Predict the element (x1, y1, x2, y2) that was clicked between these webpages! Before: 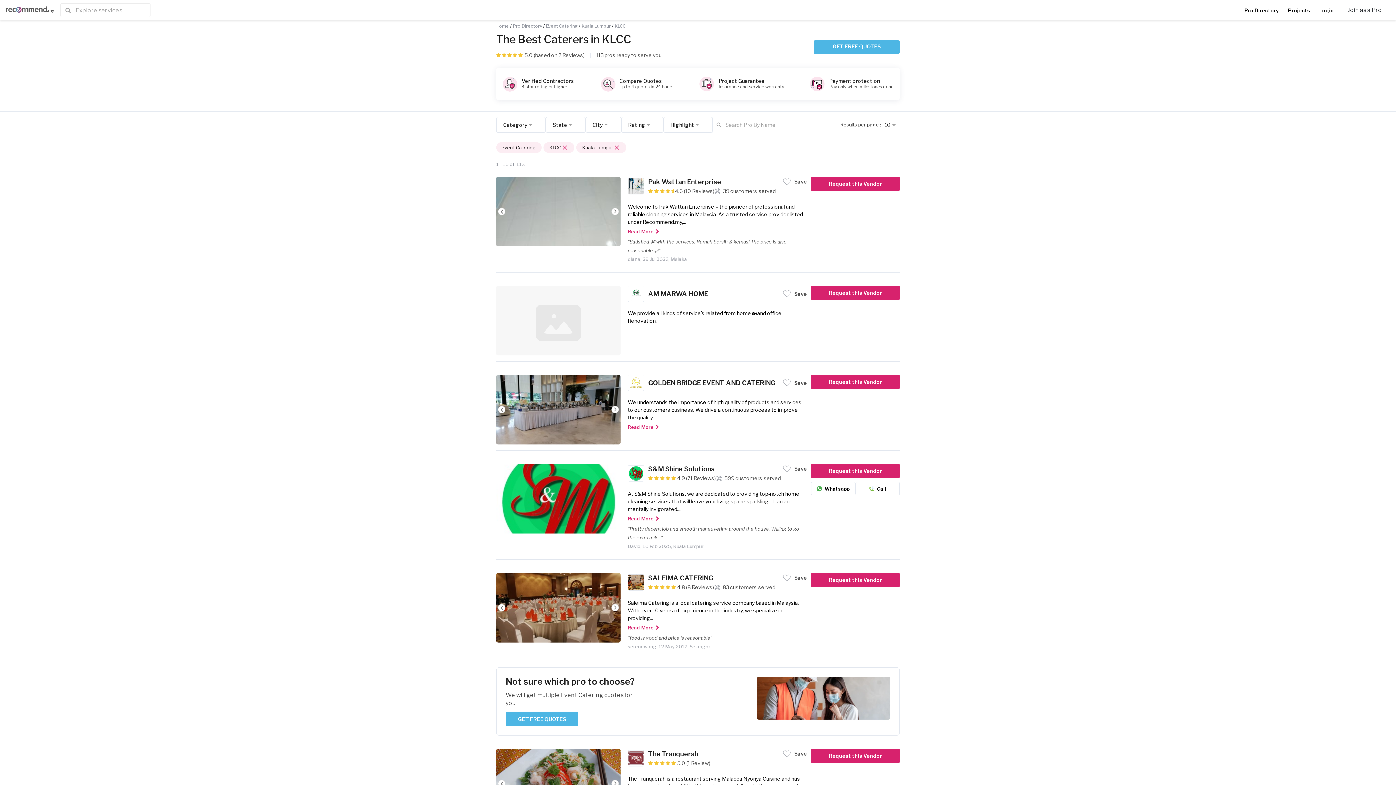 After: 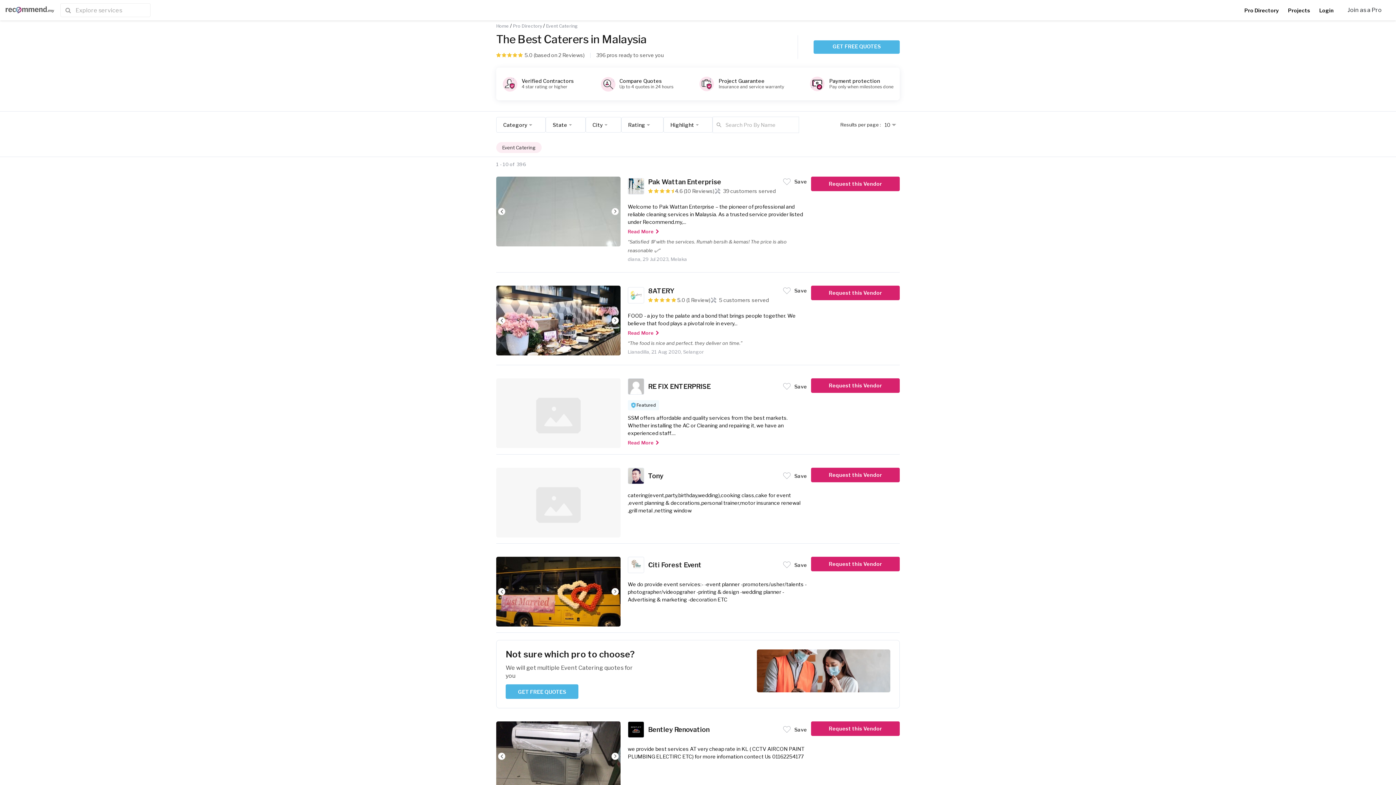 Action: bbox: (546, 23, 577, 28) label: Event Catering